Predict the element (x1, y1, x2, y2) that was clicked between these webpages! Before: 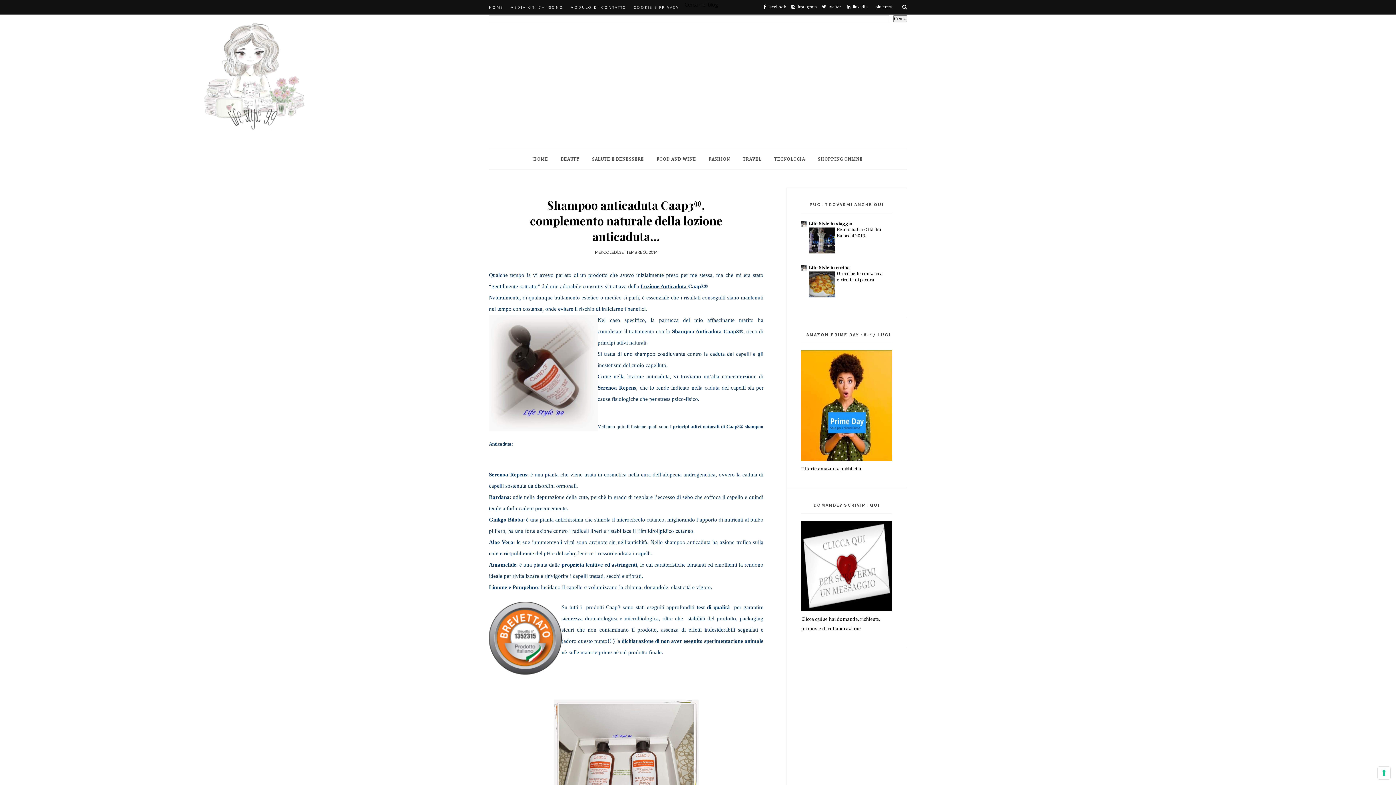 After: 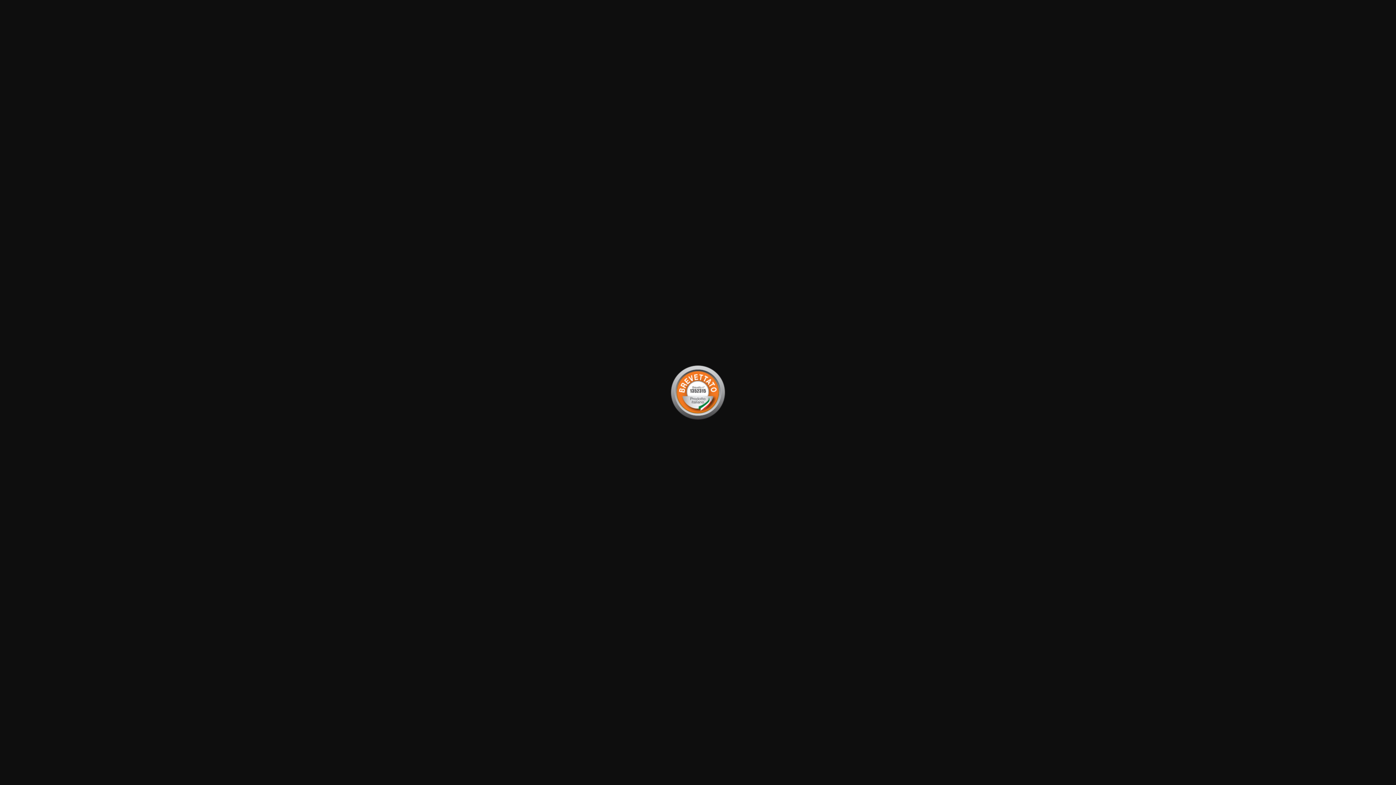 Action: bbox: (489, 602, 561, 677)